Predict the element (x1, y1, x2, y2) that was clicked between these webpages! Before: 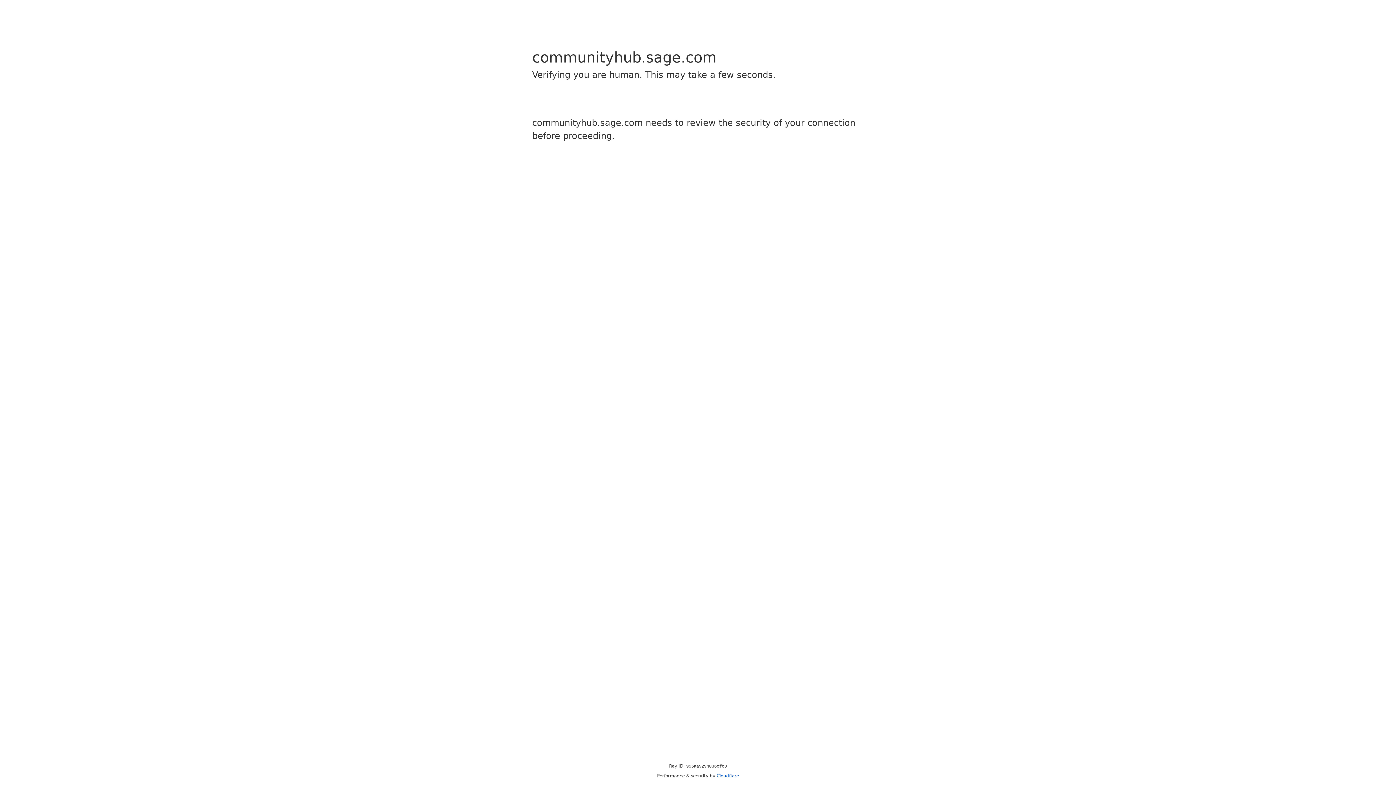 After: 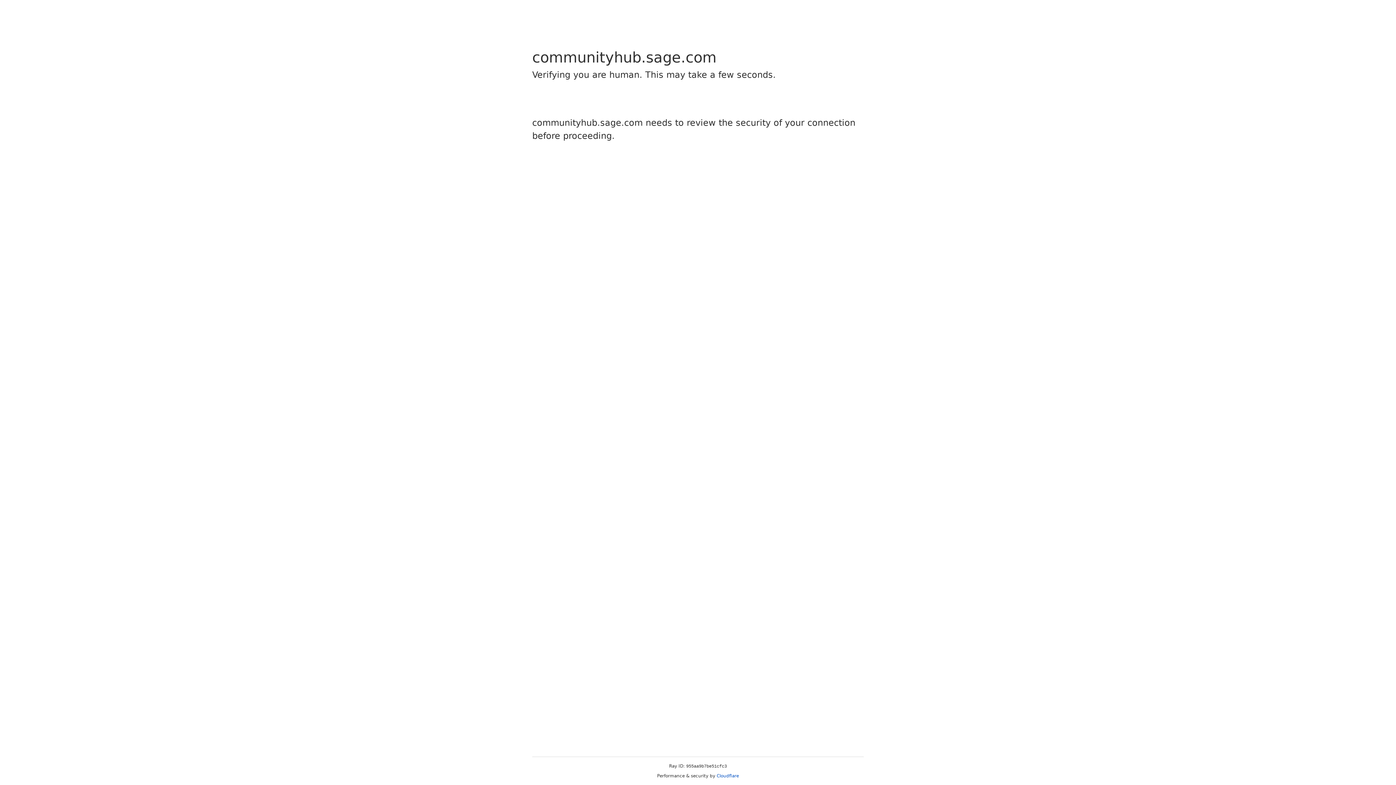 Action: label: Cloudflare bbox: (716, 773, 739, 778)